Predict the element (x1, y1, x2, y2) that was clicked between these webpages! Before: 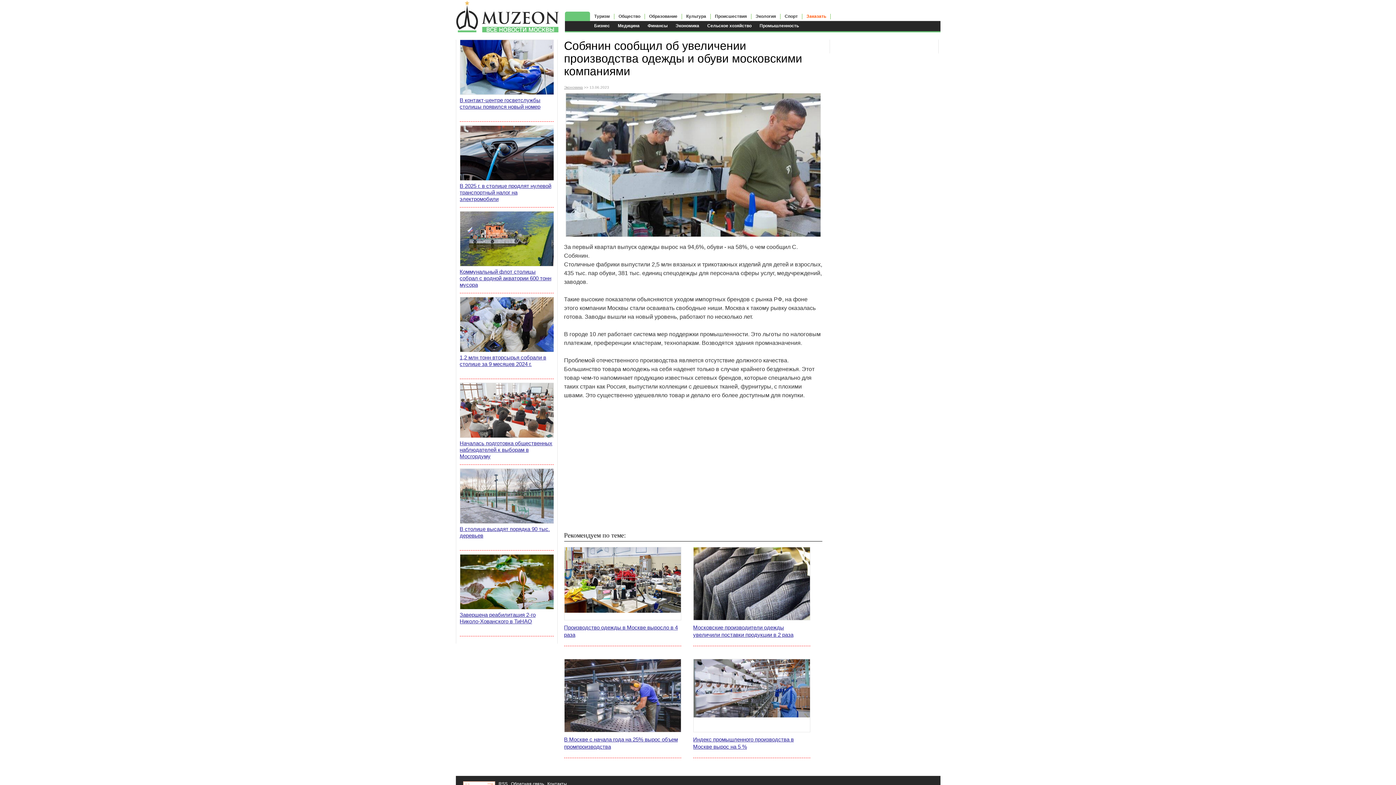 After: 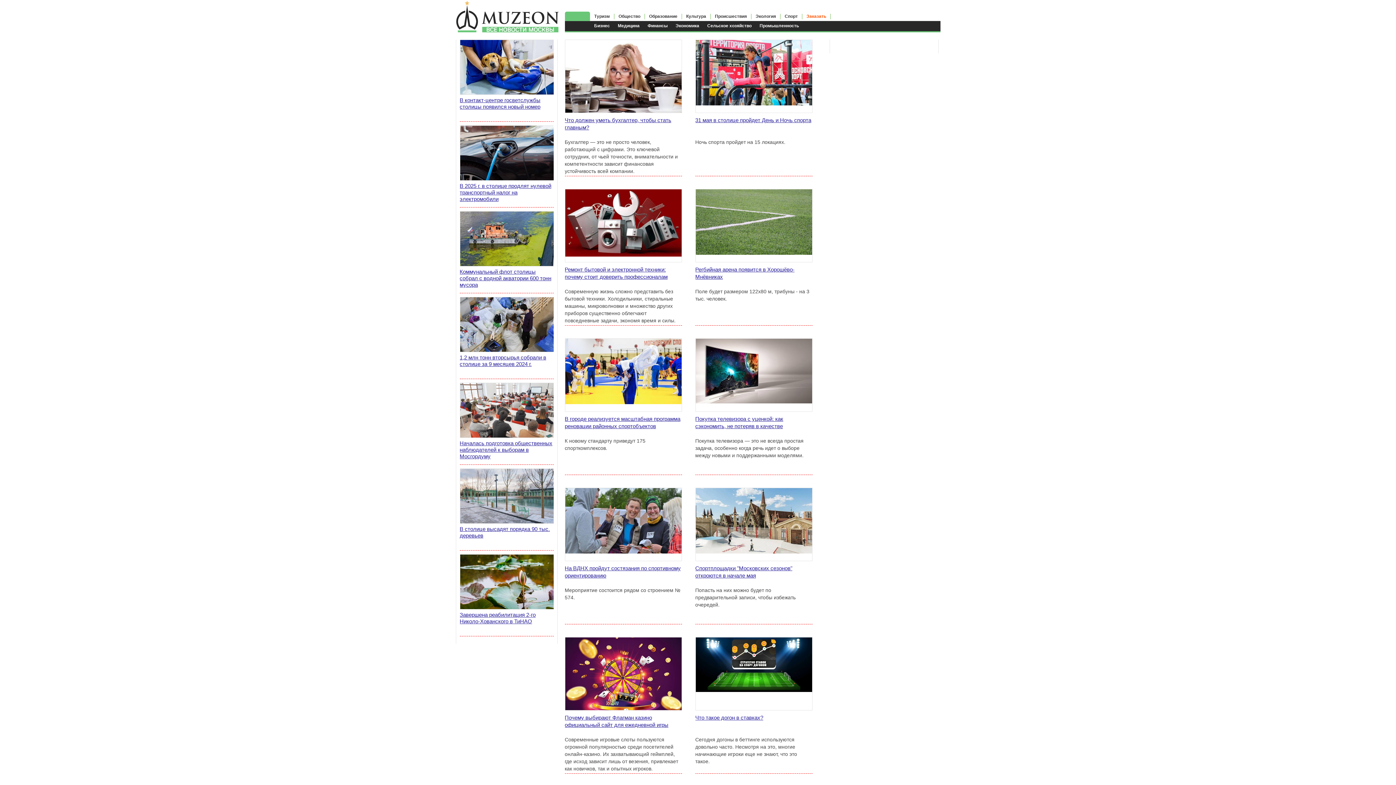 Action: label: Спорт bbox: (780, 11, 802, 21)